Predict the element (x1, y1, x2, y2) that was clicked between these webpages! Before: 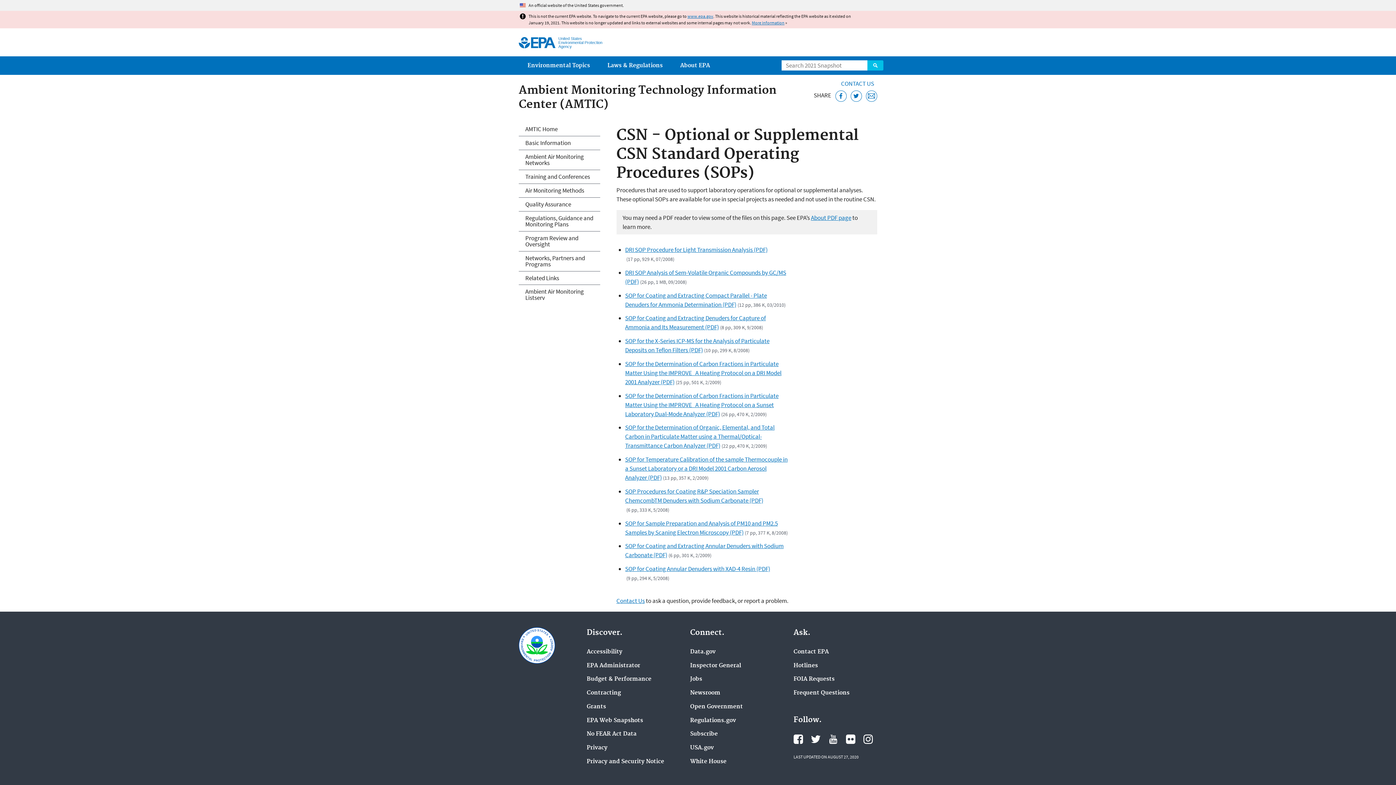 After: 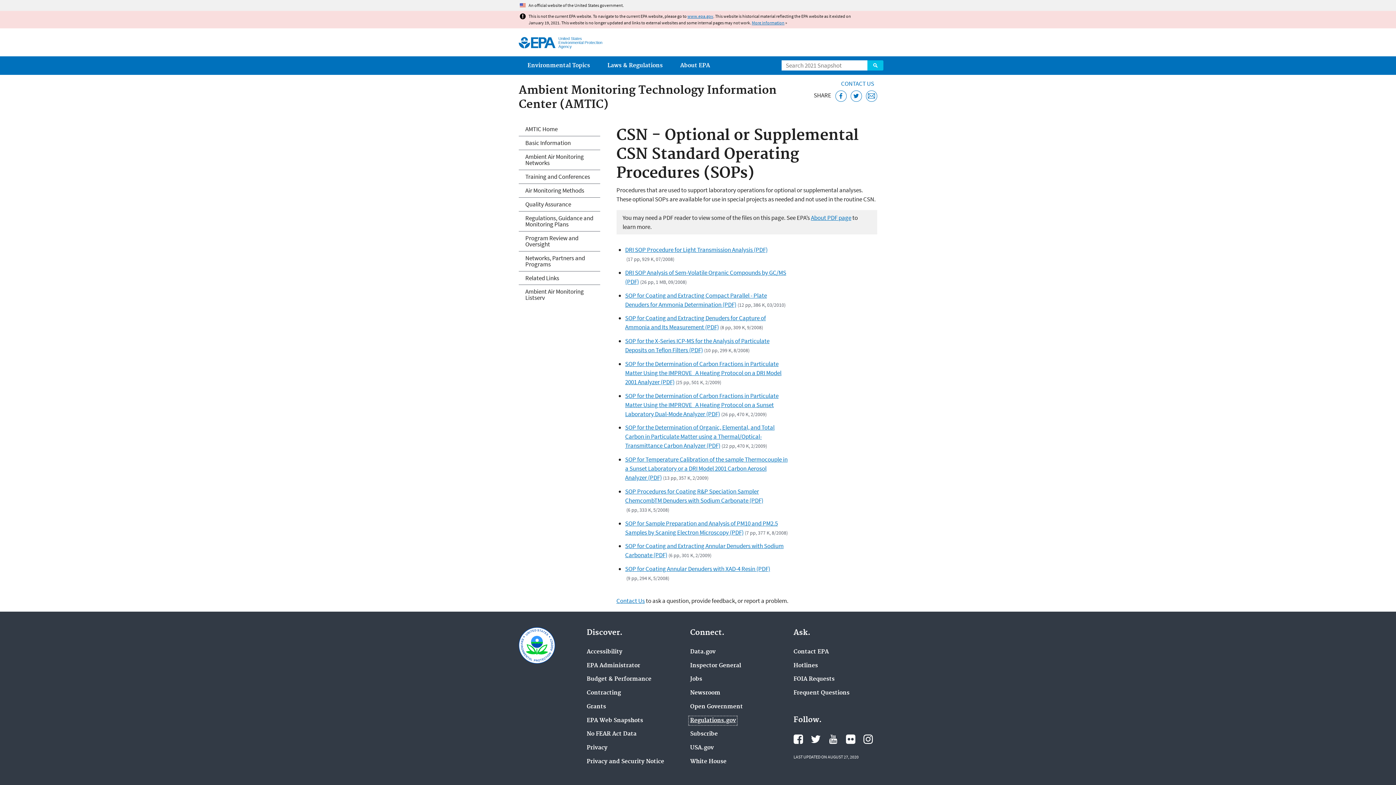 Action: bbox: (690, 717, 736, 724) label: Regulations.gov